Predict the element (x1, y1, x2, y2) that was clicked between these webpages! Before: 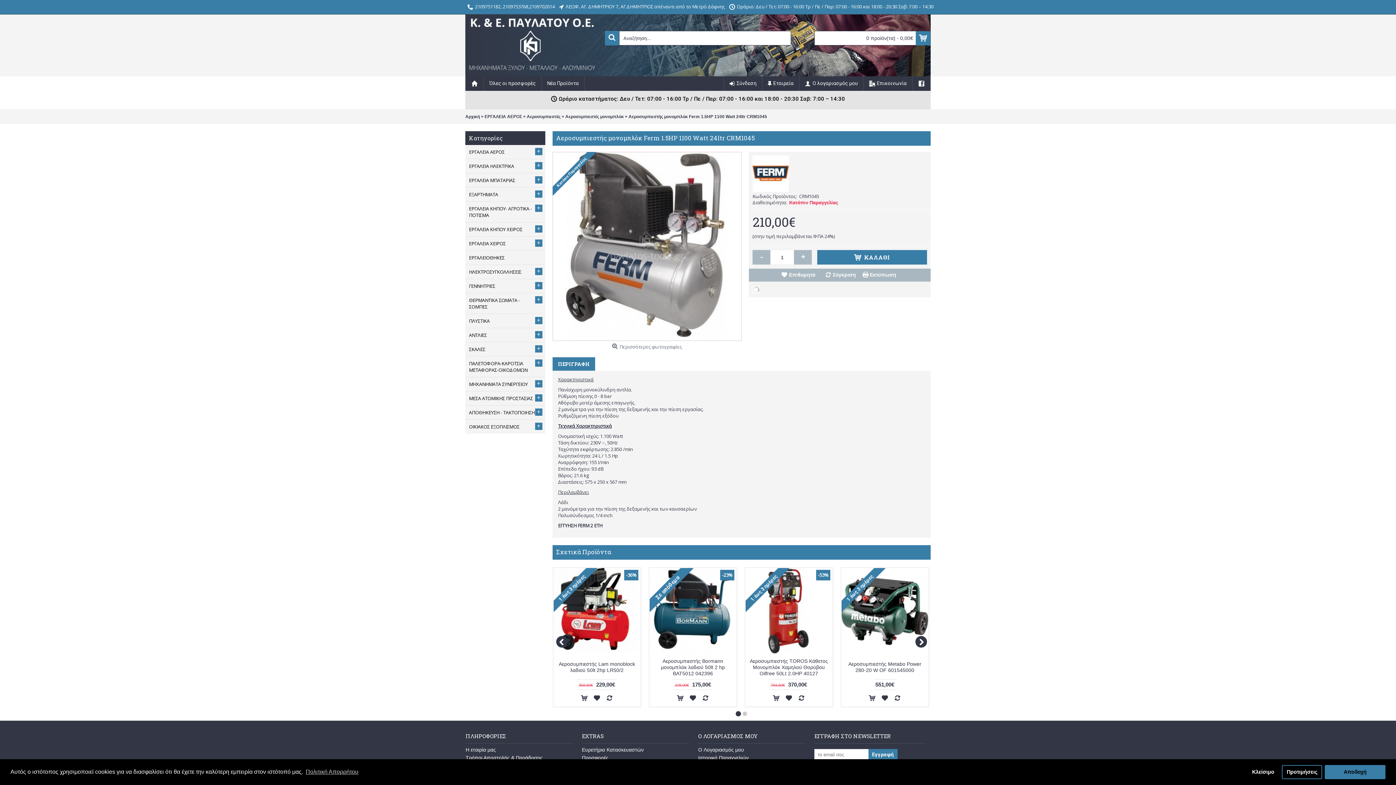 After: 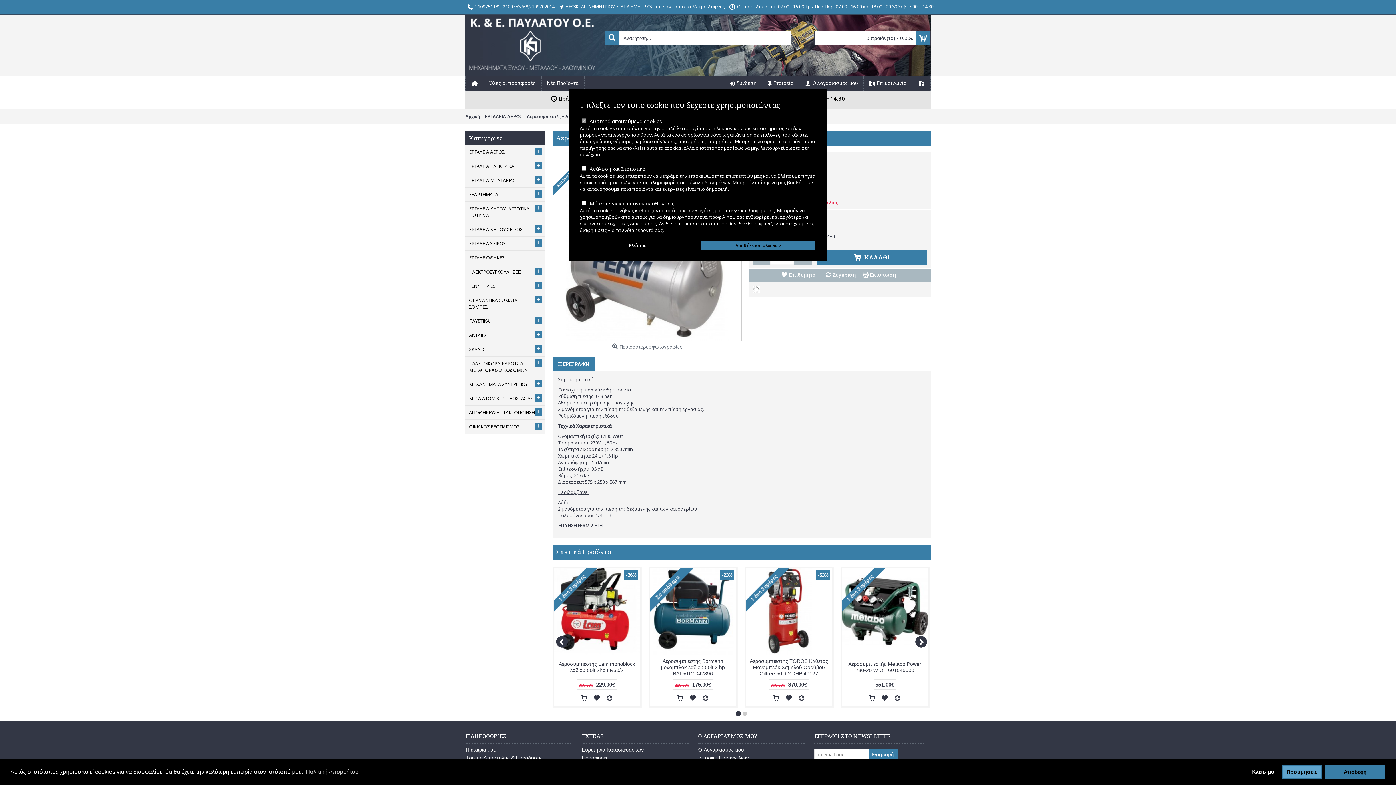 Action: label: settings cookies bbox: (1282, 765, 1322, 779)